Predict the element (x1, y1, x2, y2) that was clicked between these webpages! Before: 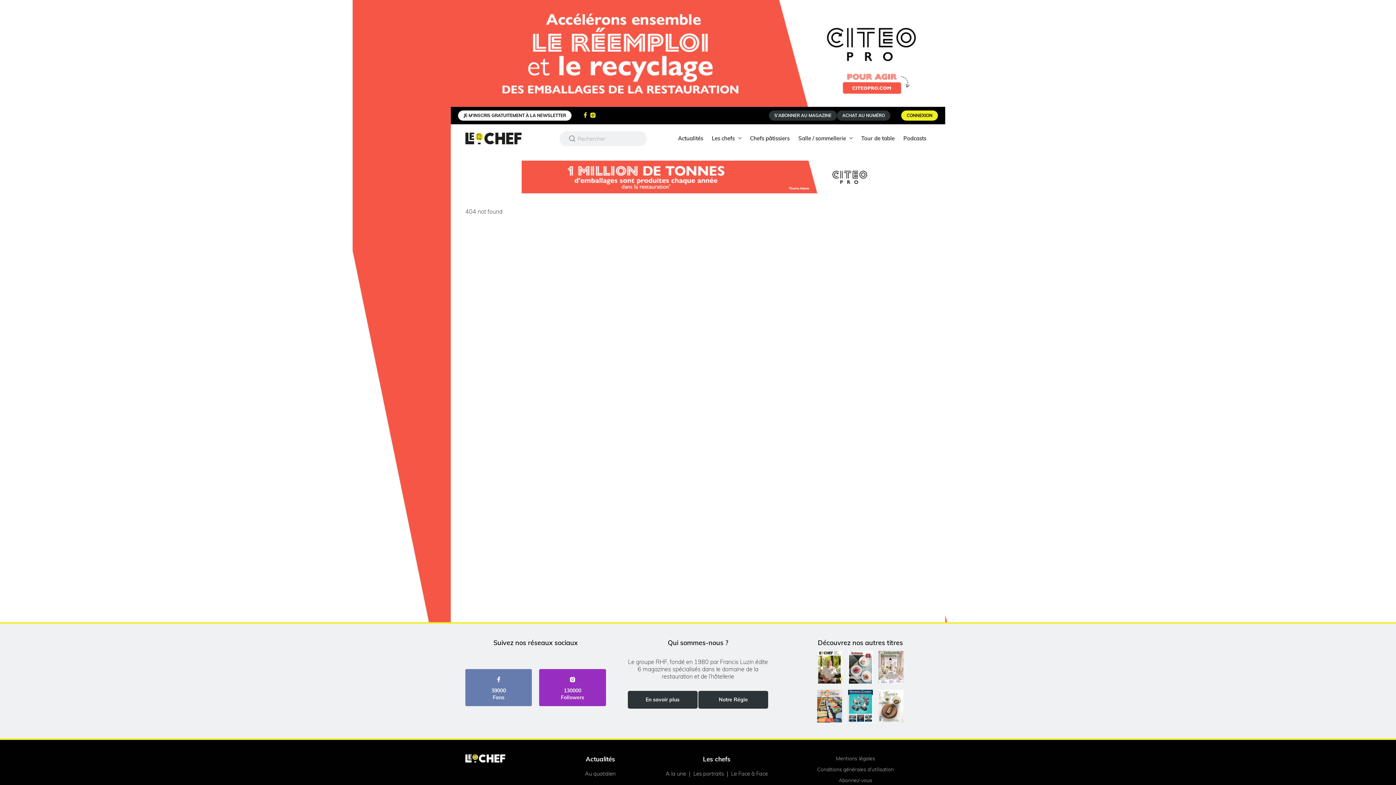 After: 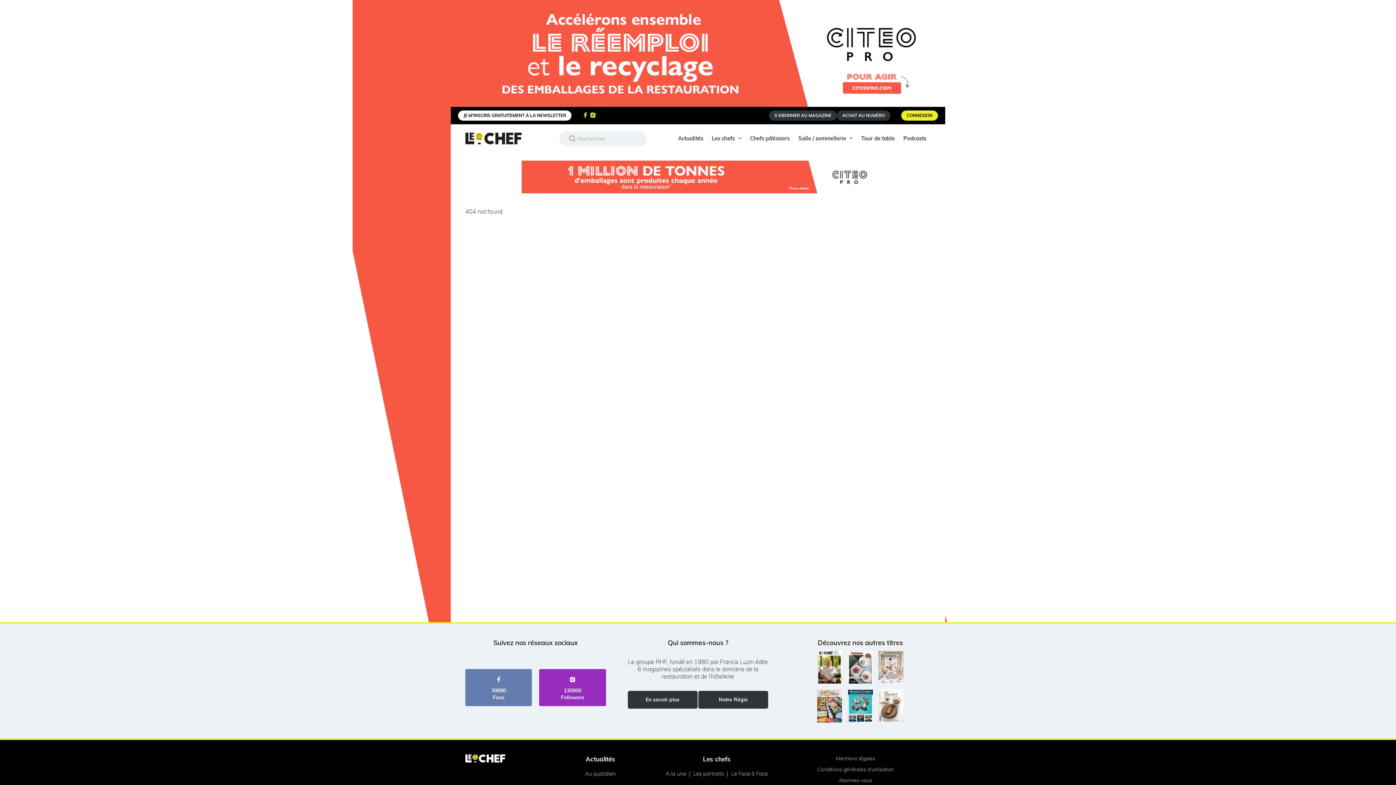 Action: bbox: (590, 112, 596, 119)